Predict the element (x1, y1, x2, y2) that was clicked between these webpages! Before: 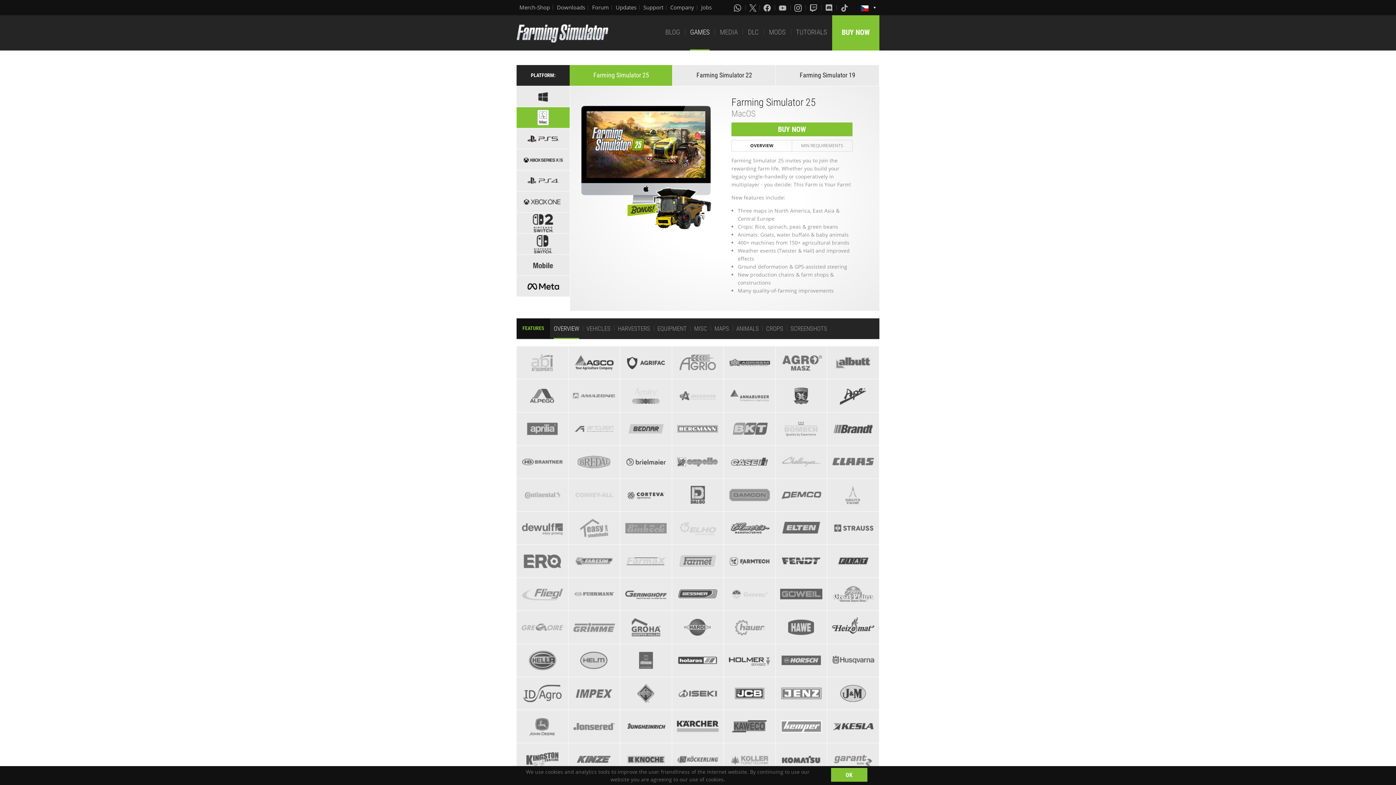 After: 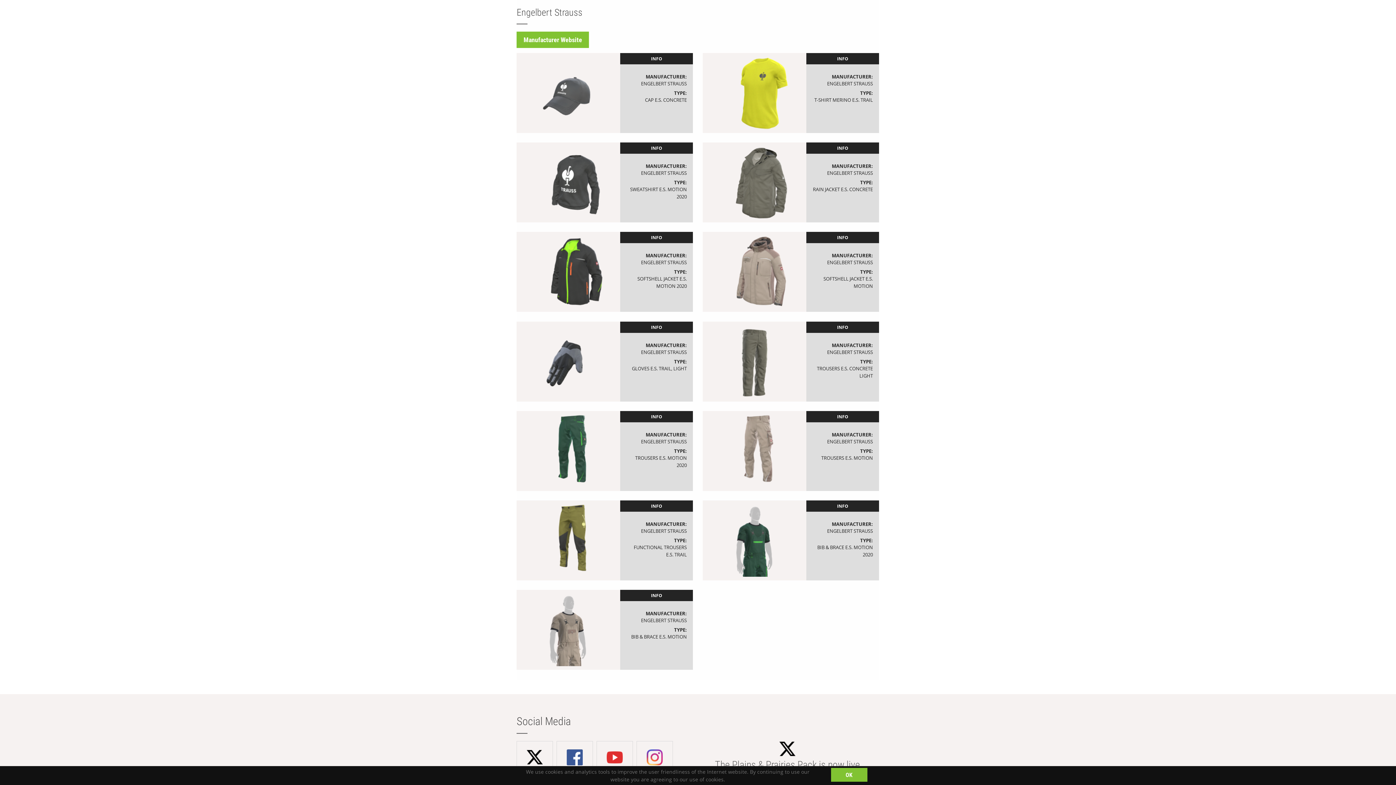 Action: bbox: (827, 511, 879, 544)